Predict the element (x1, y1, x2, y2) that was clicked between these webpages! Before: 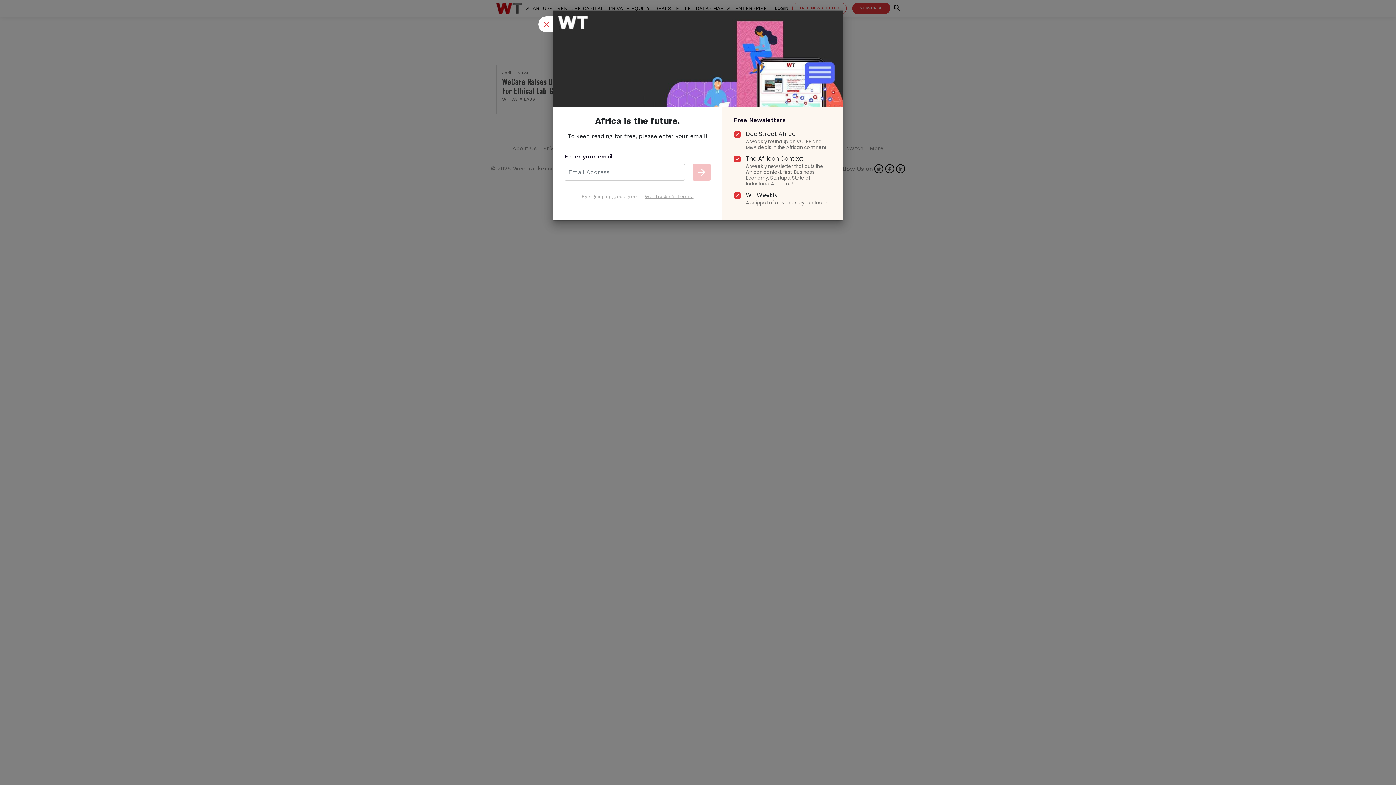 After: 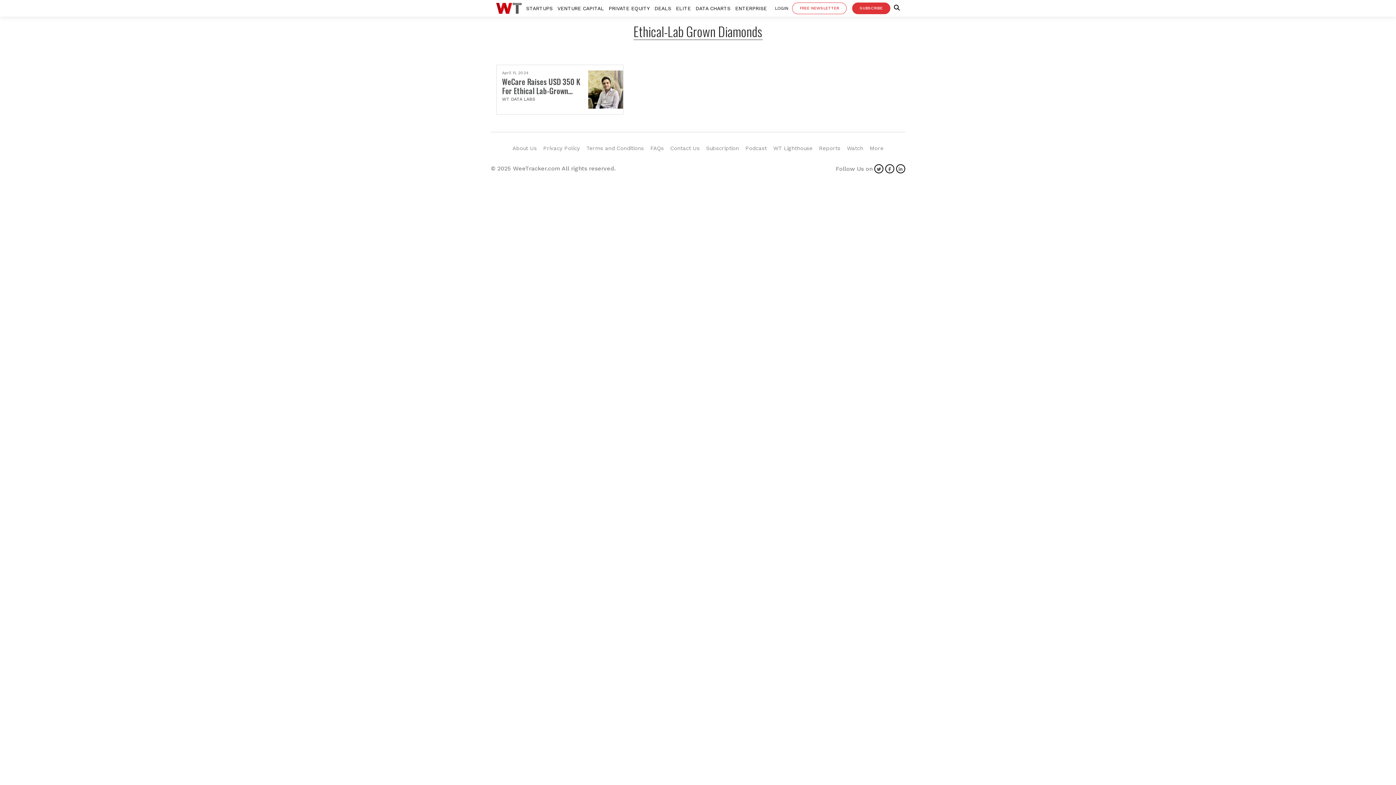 Action: bbox: (538, 16, 553, 32) label: Close